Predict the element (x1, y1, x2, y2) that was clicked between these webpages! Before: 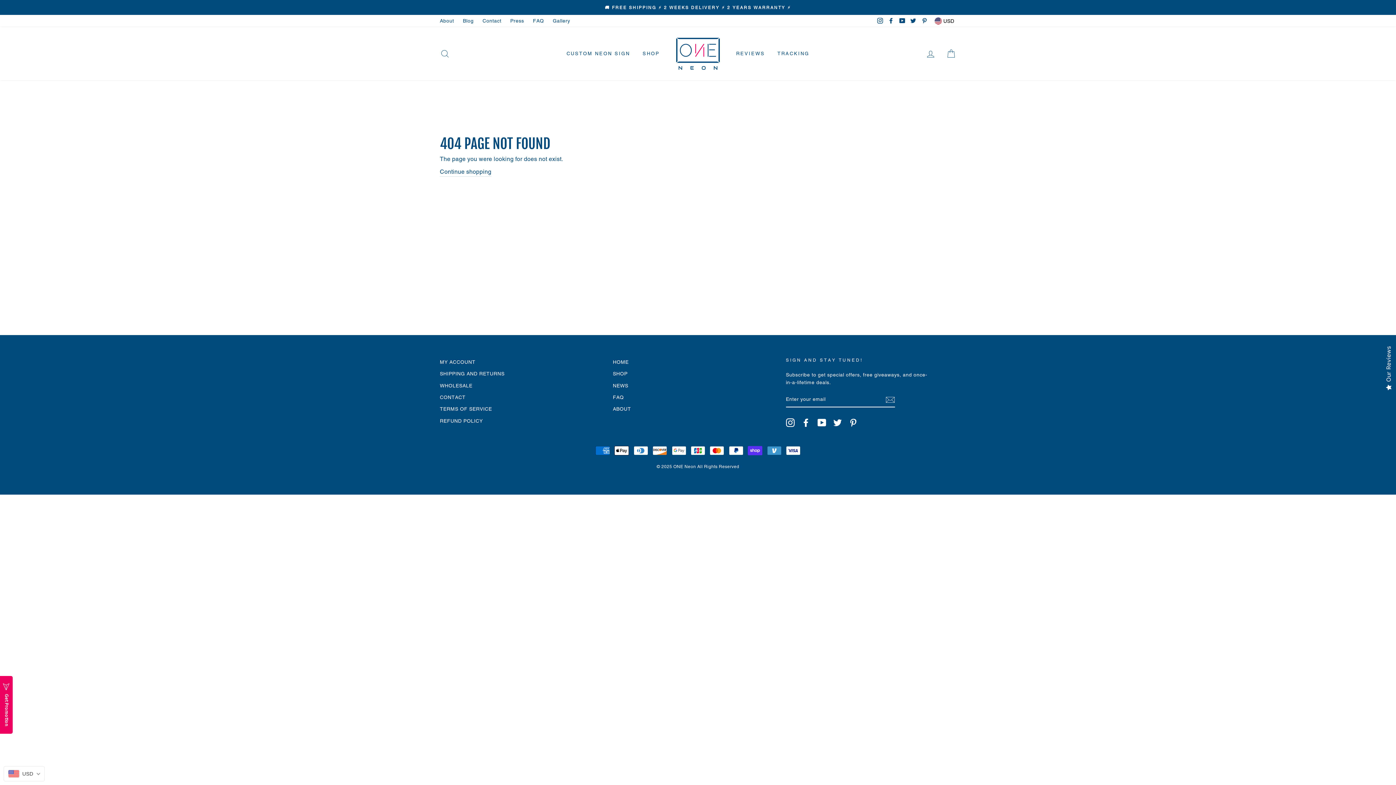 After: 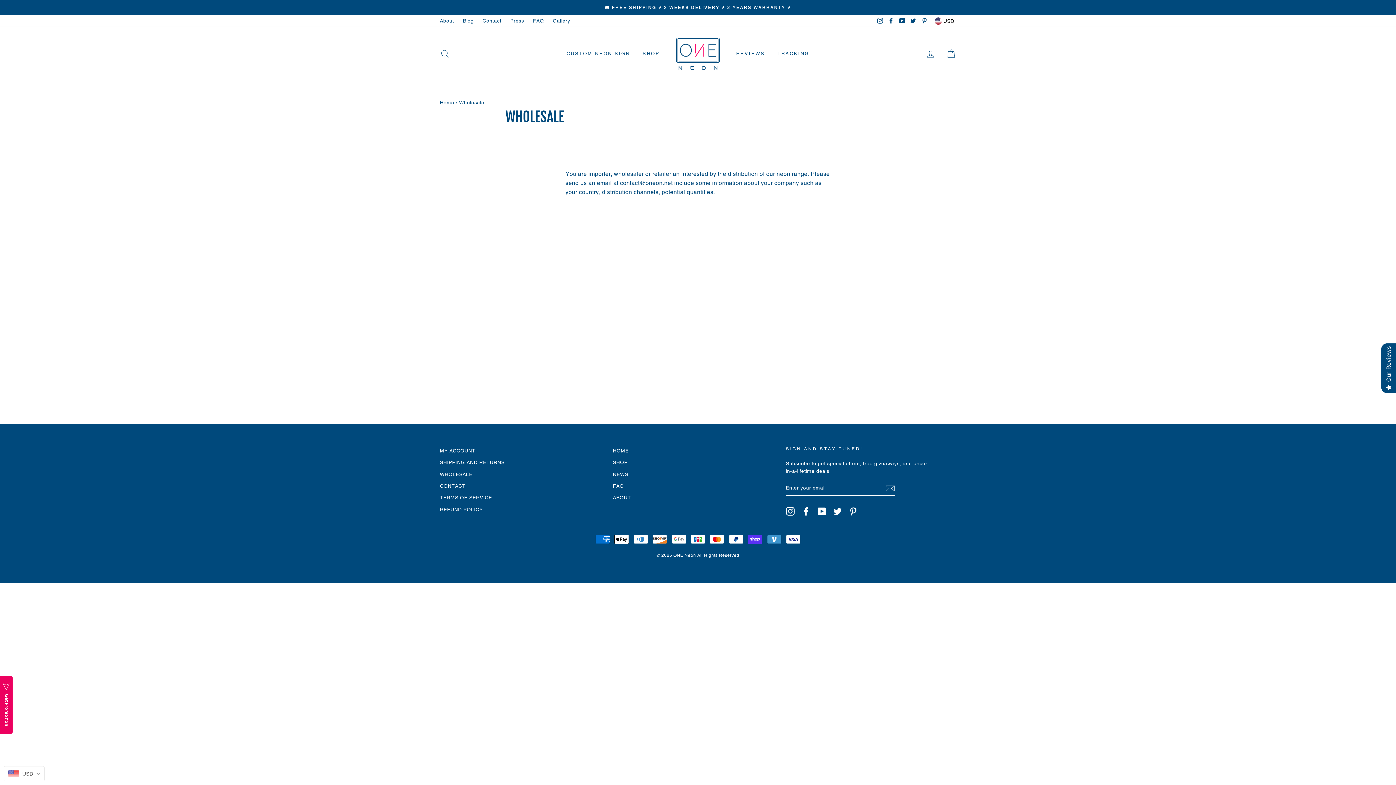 Action: bbox: (440, 380, 472, 391) label: WHOLESALE